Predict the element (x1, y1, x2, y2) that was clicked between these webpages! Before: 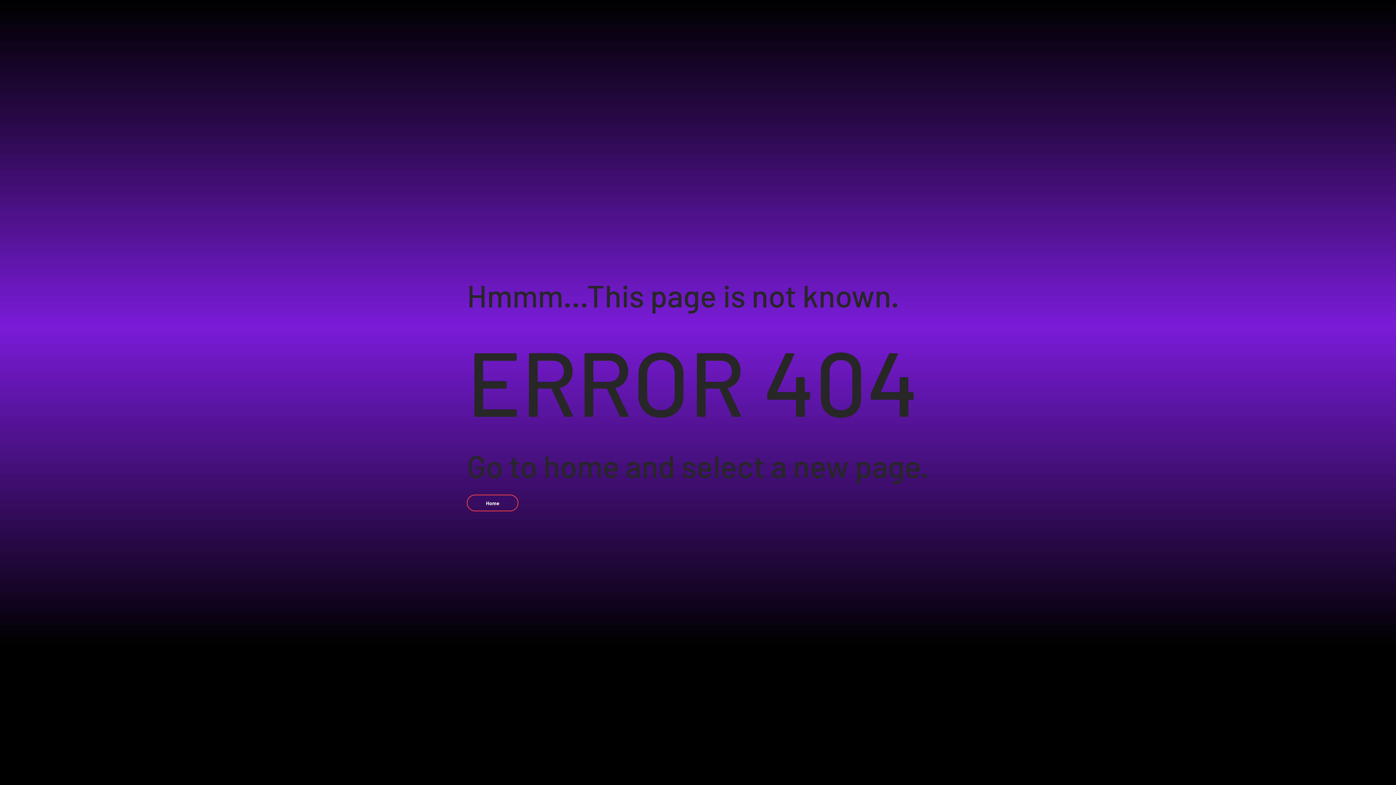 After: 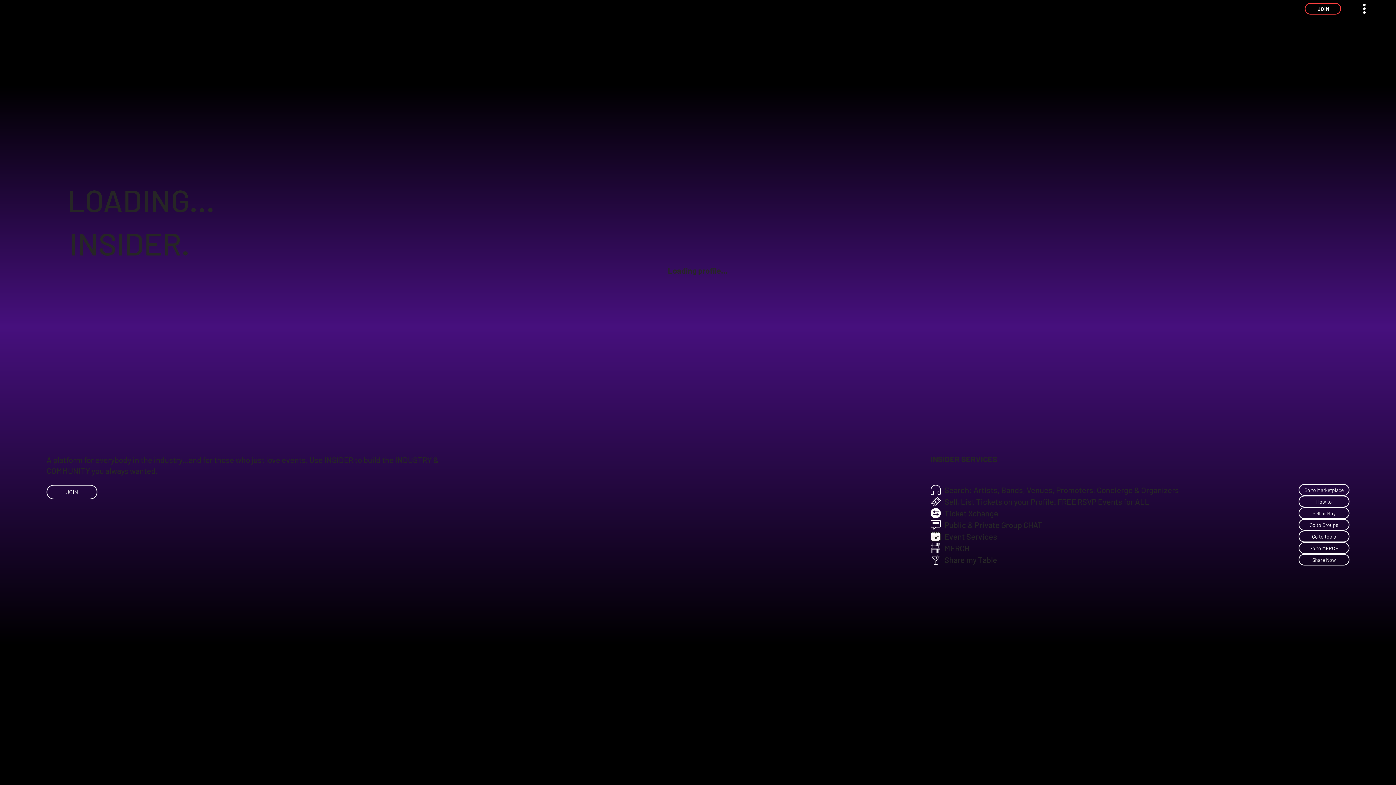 Action: bbox: (467, 495, 518, 511) label: Home